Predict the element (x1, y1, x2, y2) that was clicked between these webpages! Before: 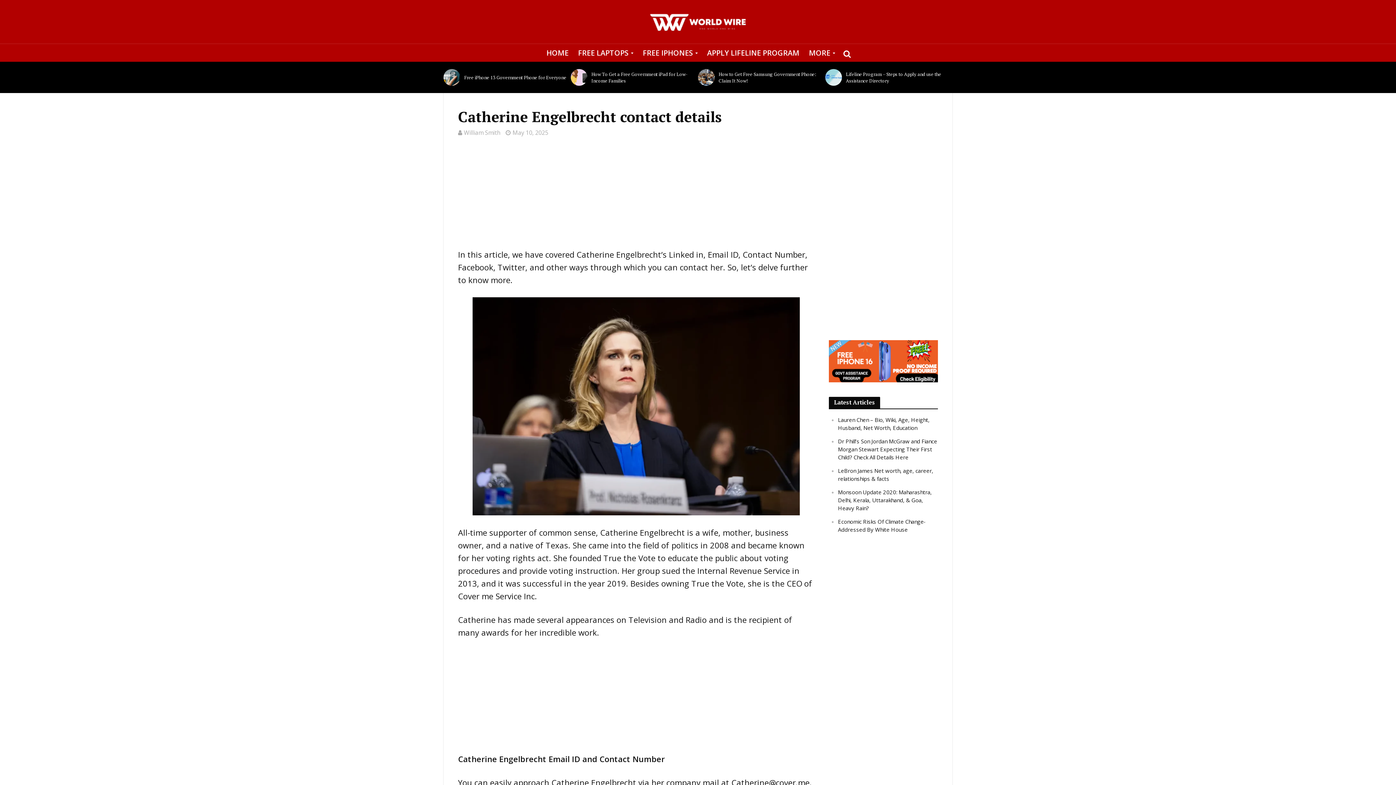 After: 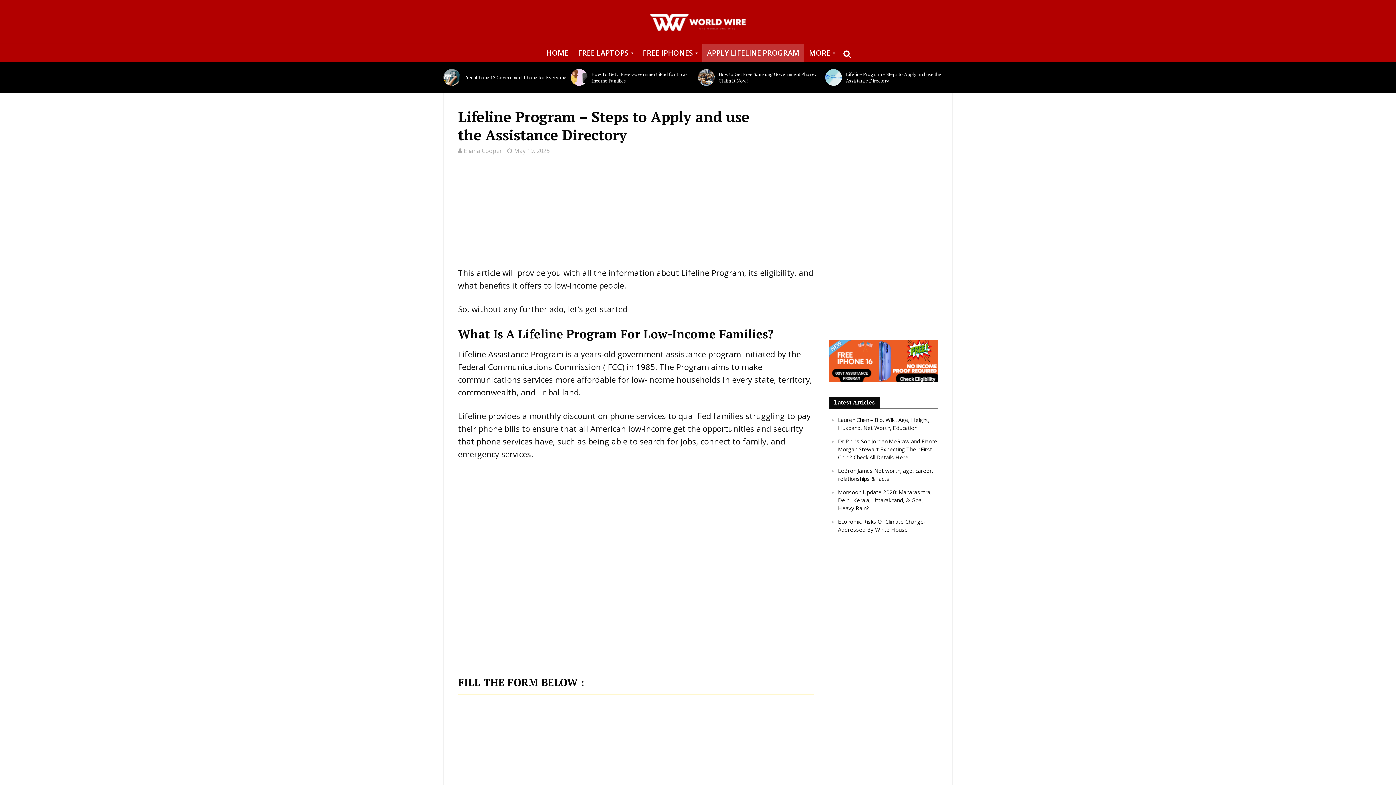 Action: bbox: (702, 44, 804, 62) label: APPLY LIFELINE PROGRAM